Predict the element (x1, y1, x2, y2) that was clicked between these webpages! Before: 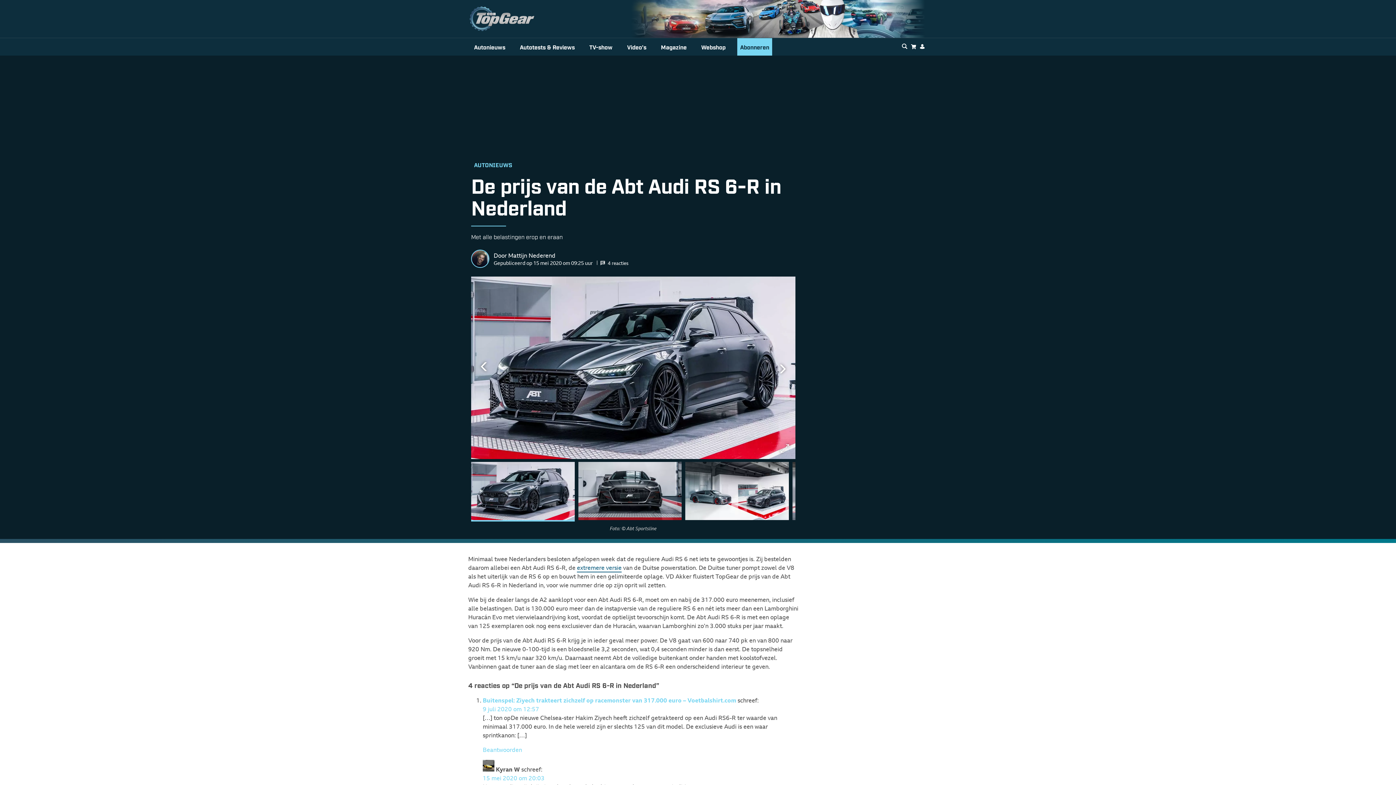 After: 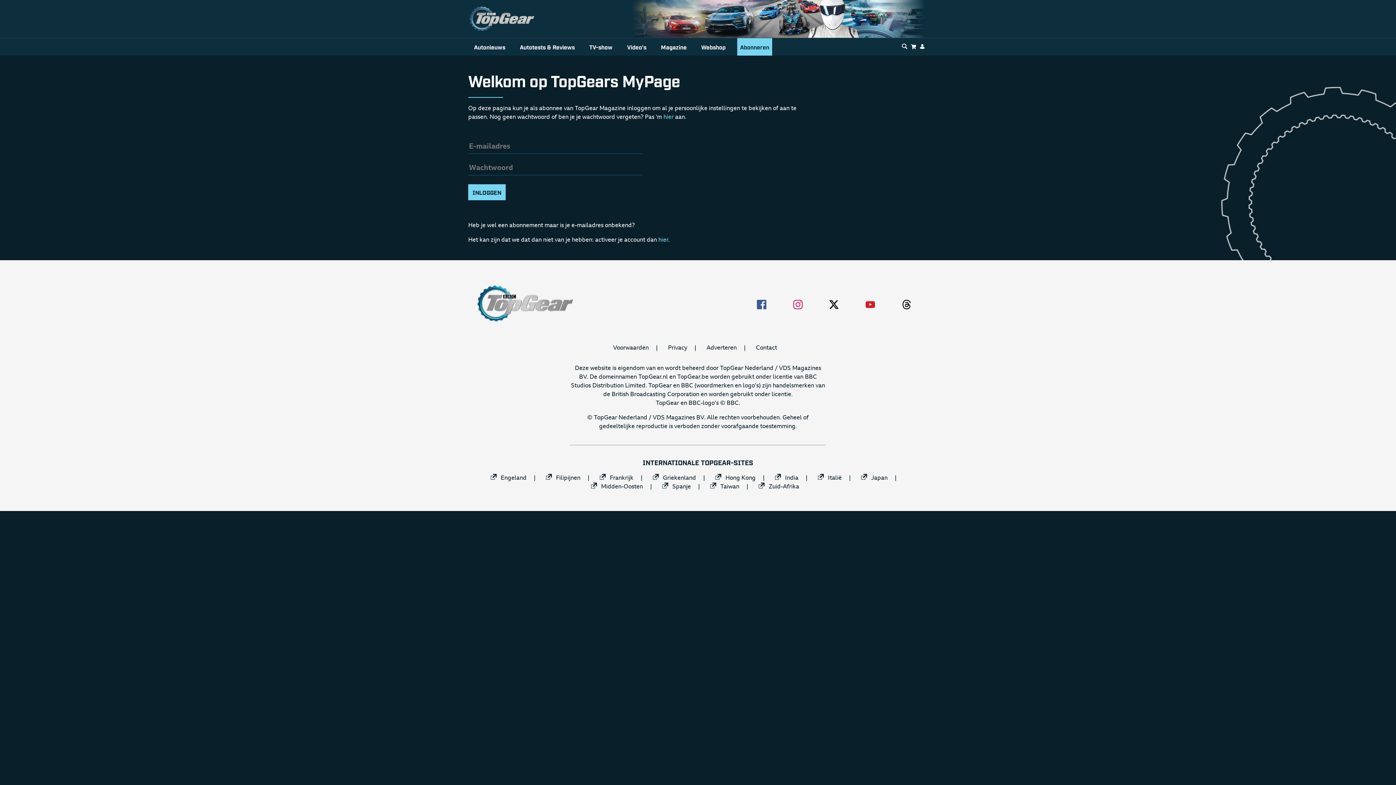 Action: bbox: (919, 42, 925, 51)